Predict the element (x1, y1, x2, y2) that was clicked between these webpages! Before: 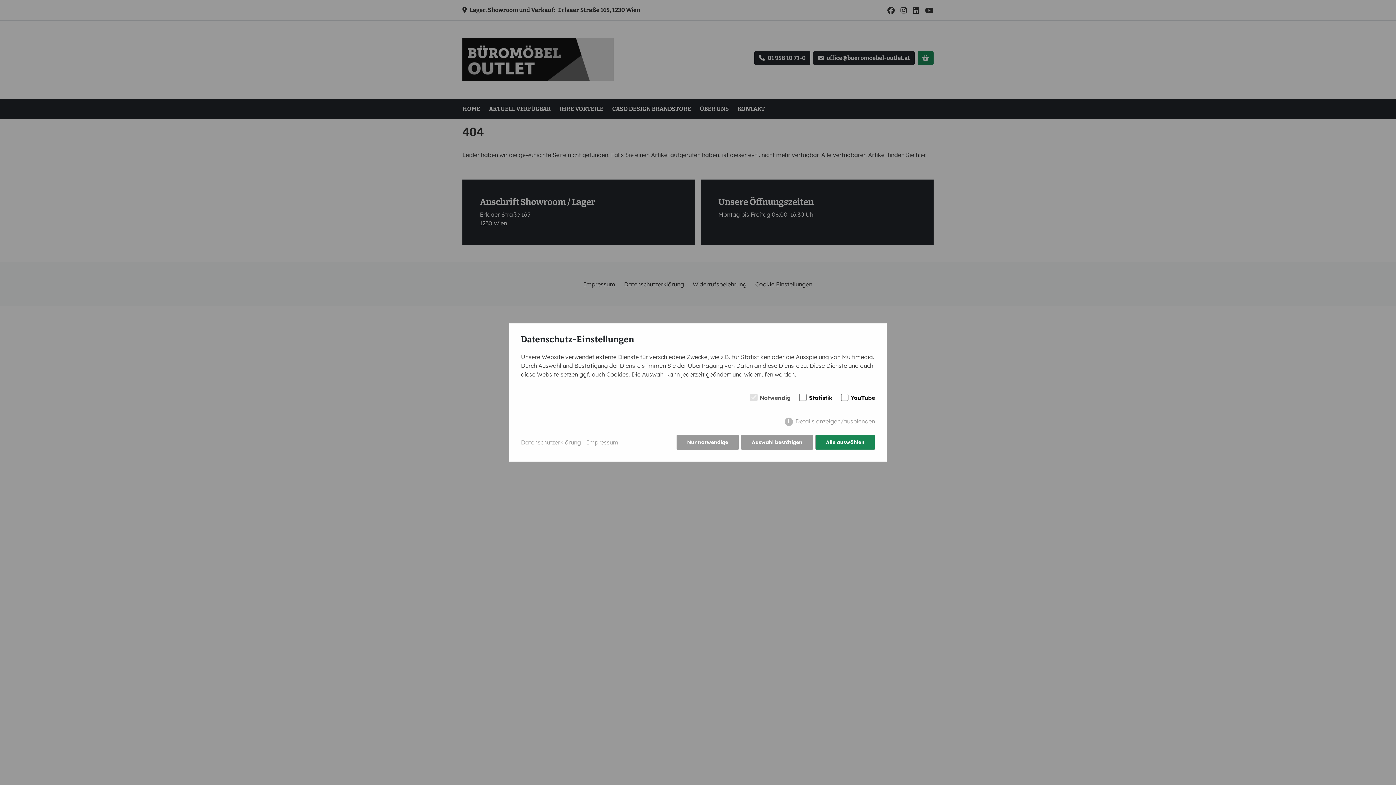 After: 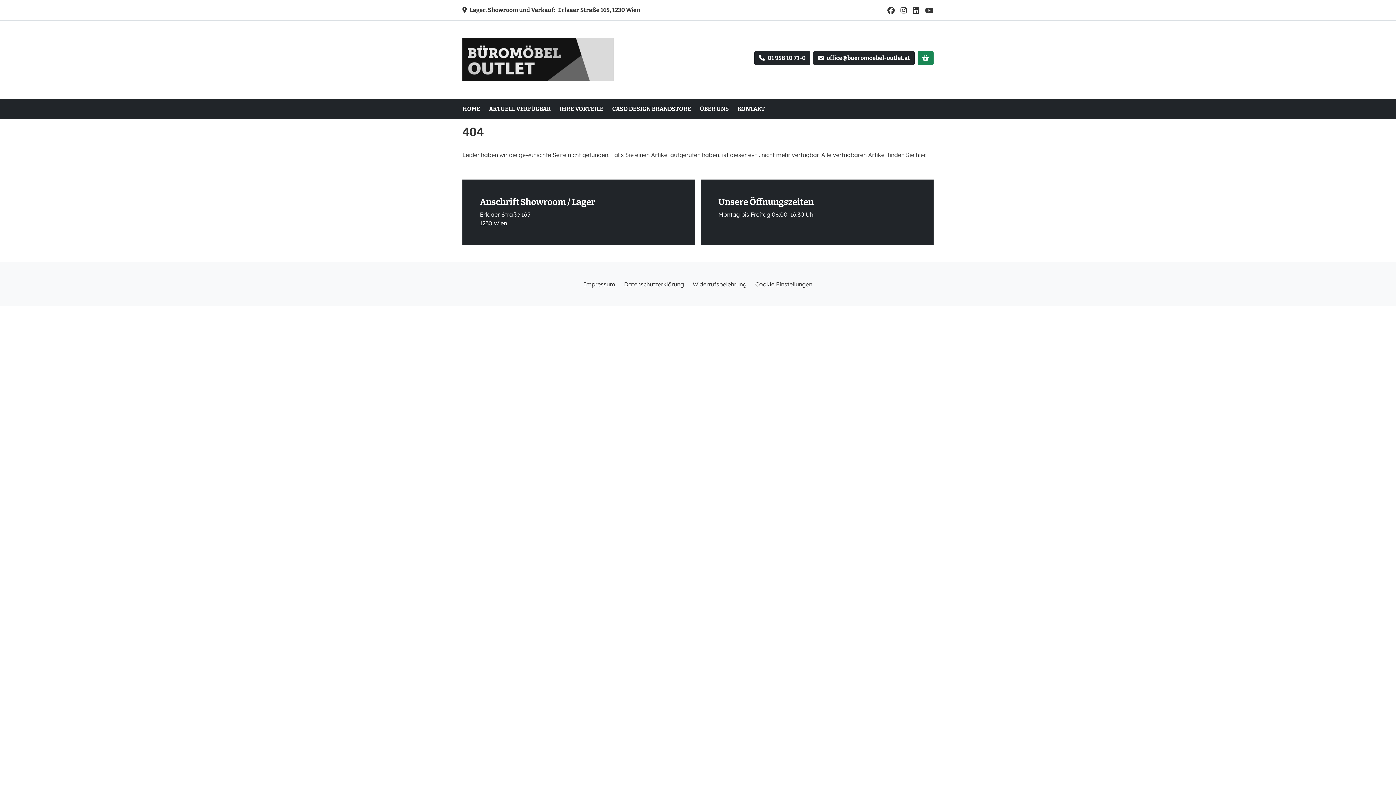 Action: label: Alle auswählen bbox: (815, 434, 875, 450)